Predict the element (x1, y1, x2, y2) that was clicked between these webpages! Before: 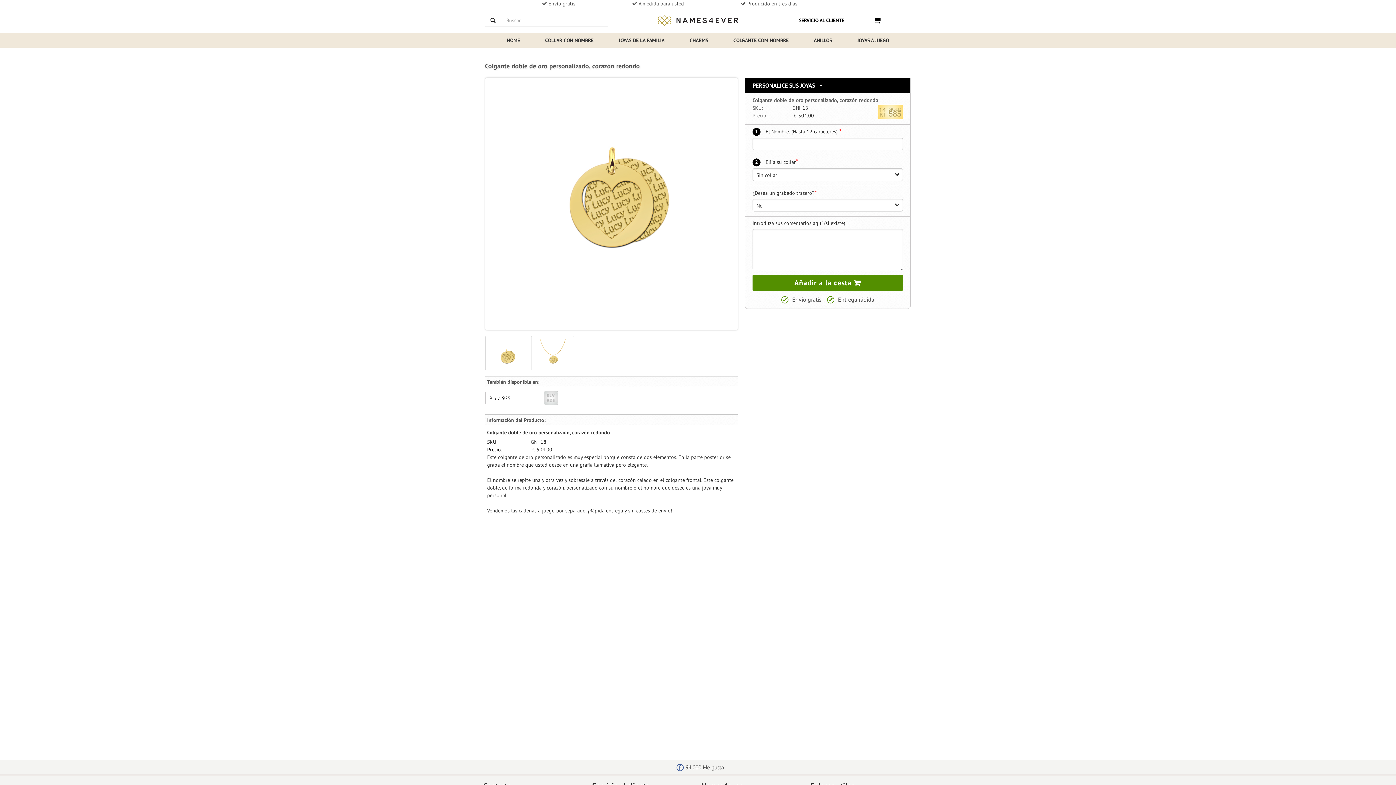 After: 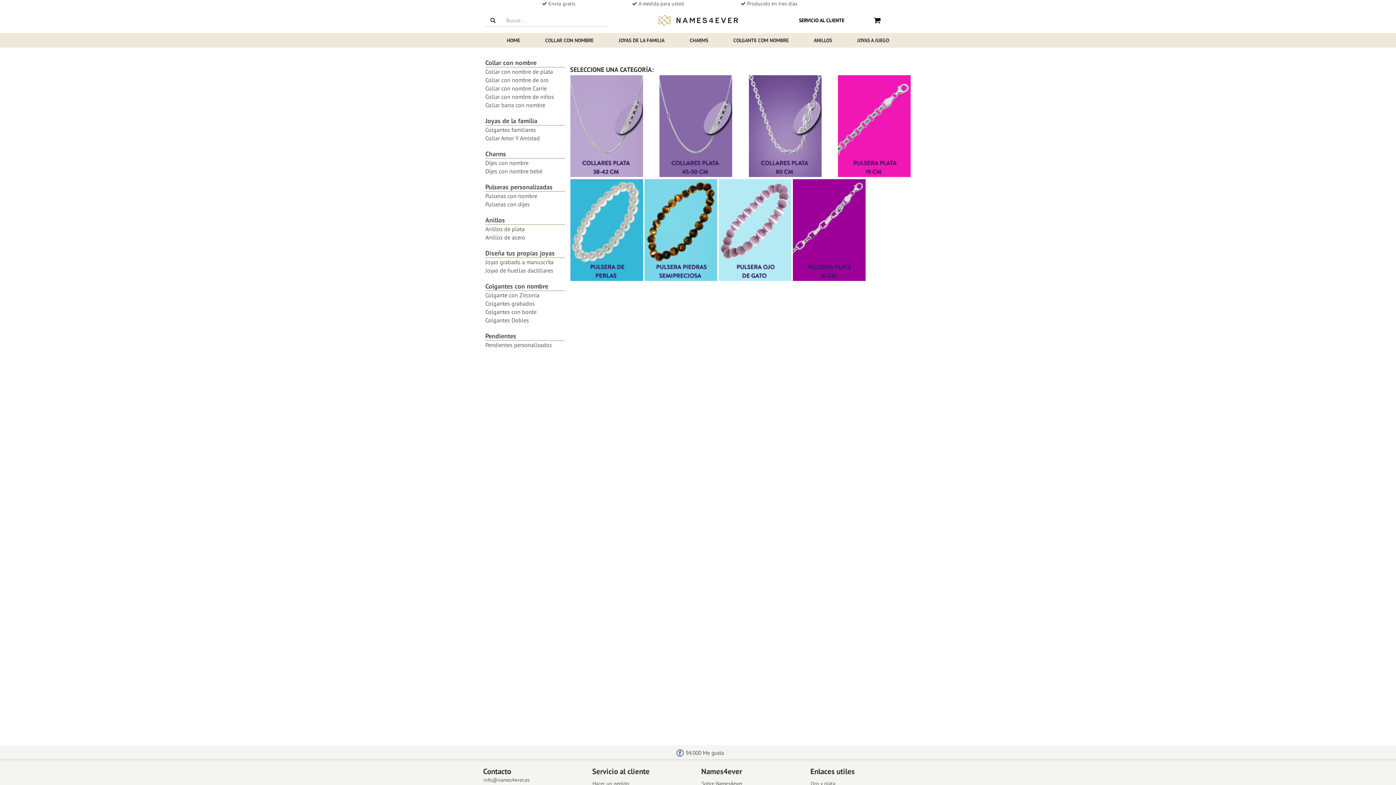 Action: label: JOYAS A JUEGO bbox: (853, 33, 893, 47)